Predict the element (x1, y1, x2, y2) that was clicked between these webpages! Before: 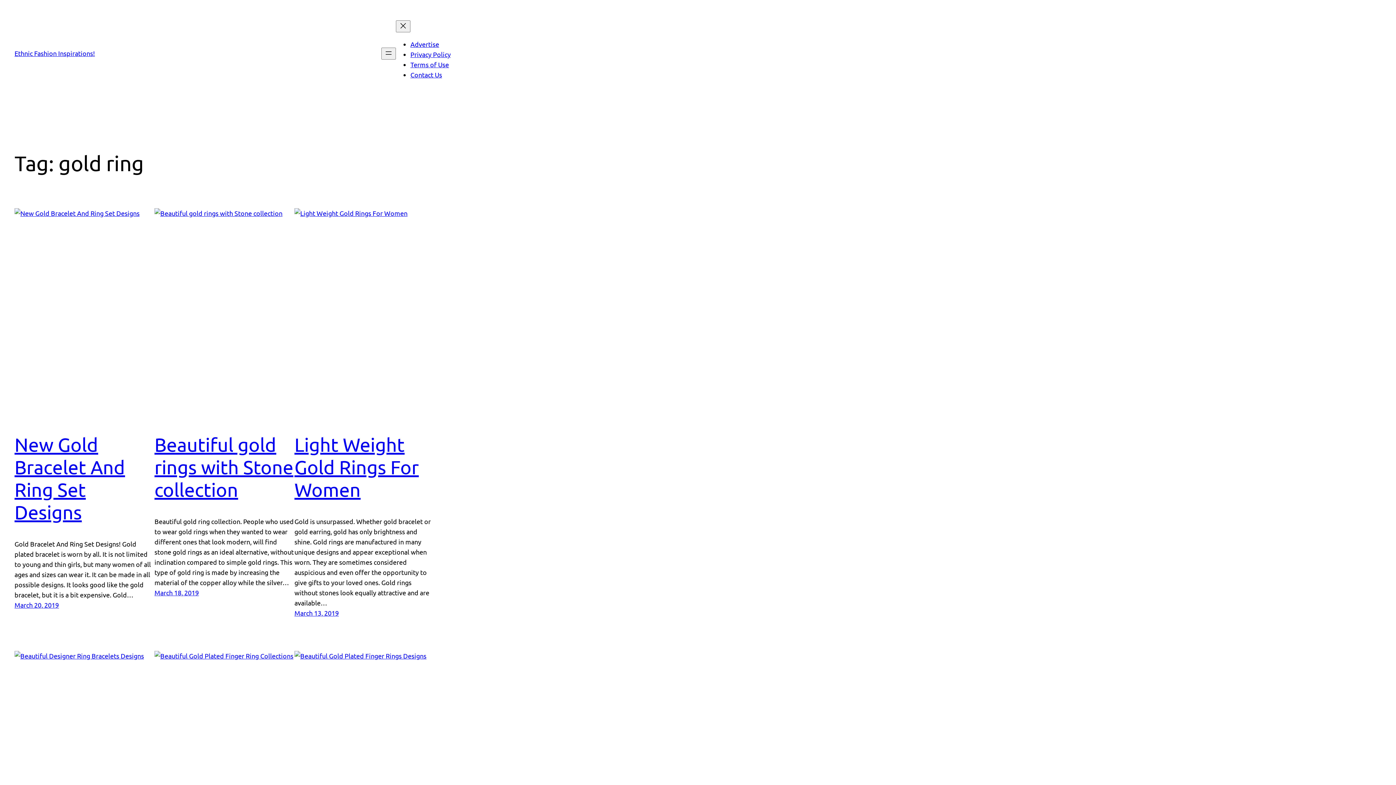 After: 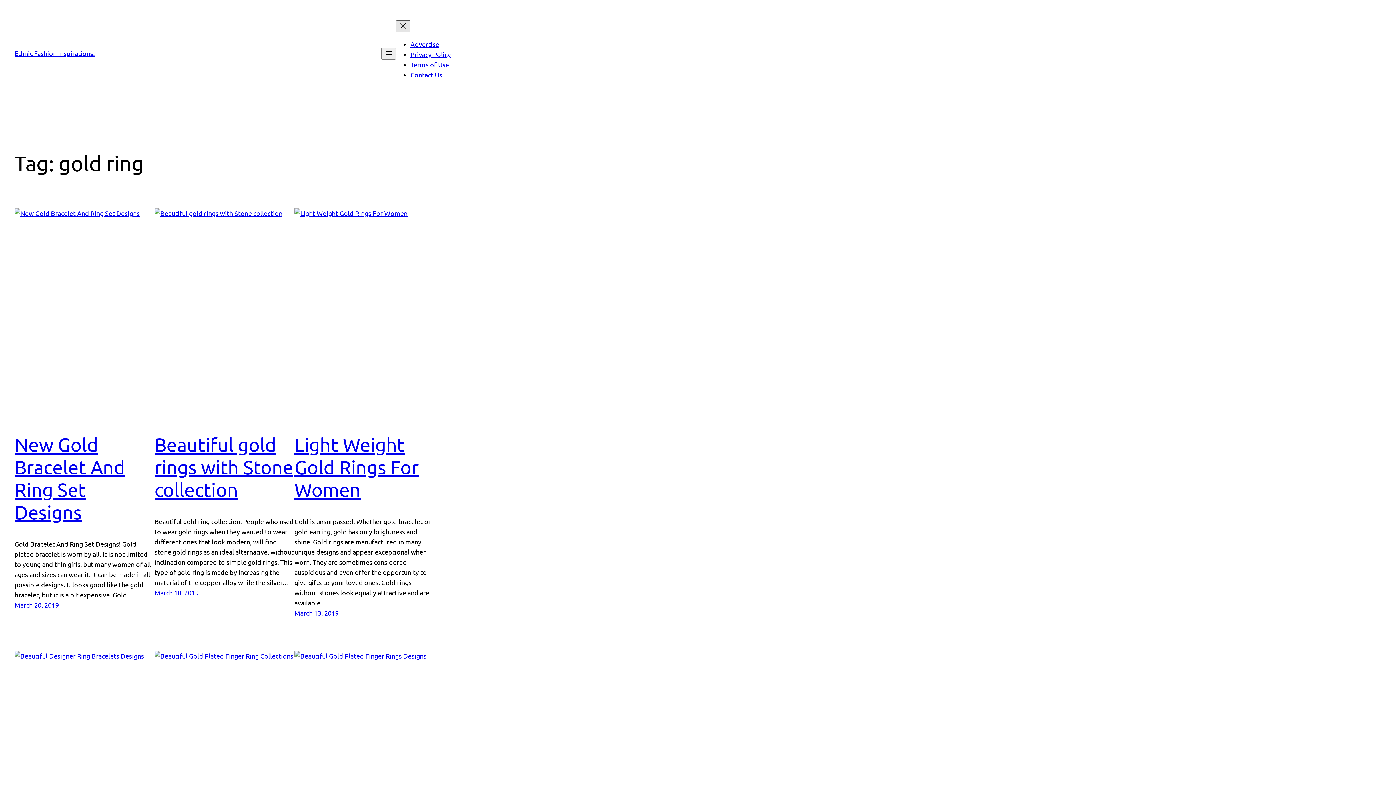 Action: label: Close menu bbox: (396, 20, 410, 32)